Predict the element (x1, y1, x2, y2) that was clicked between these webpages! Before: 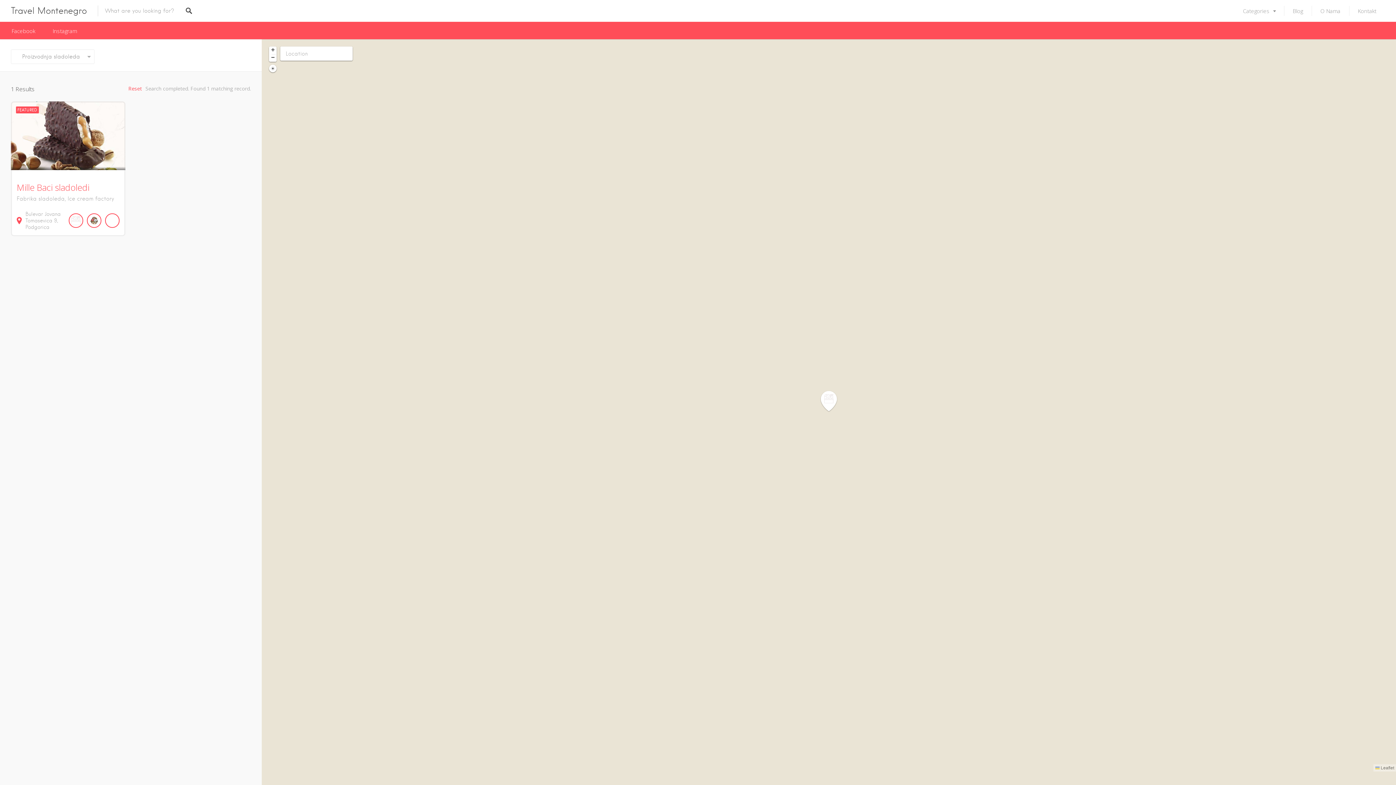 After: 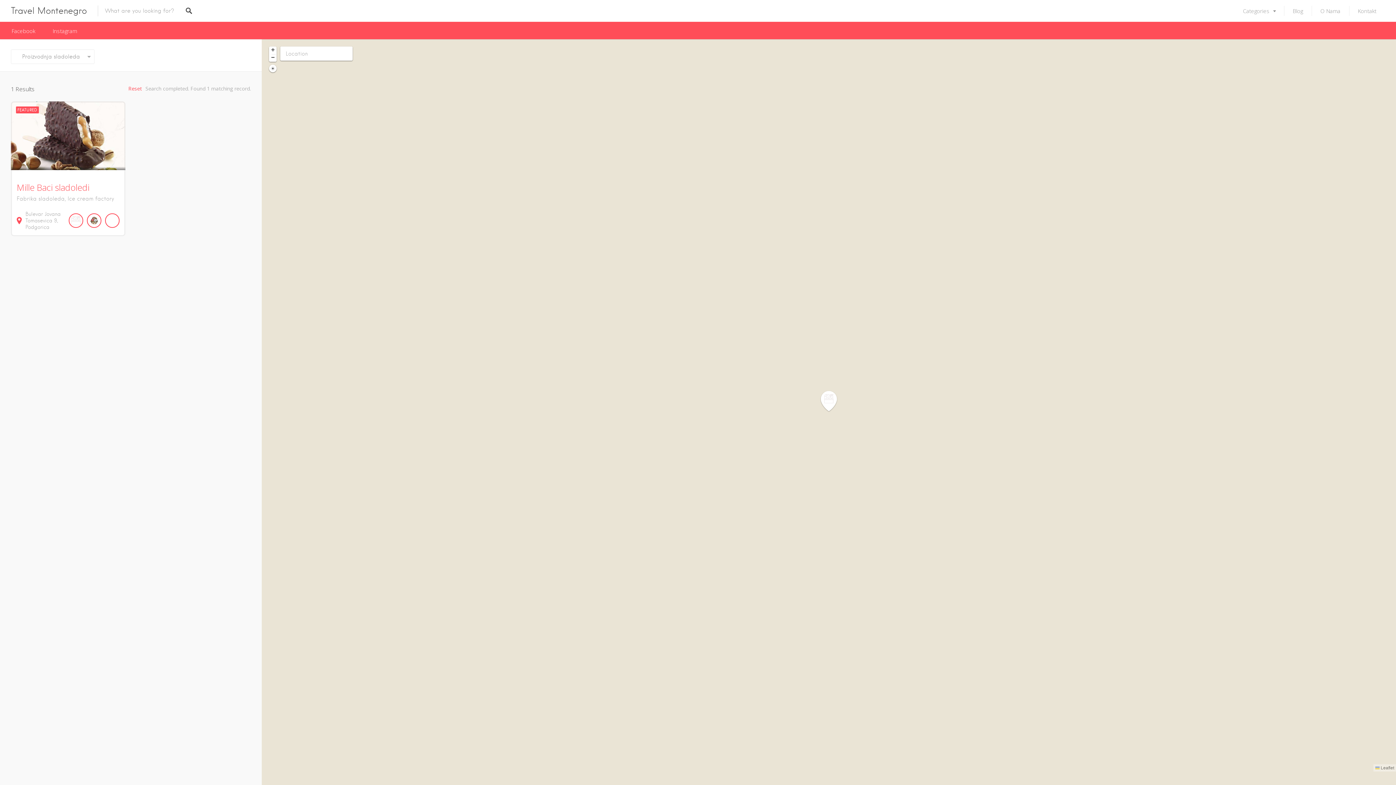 Action: bbox: (269, 64, 276, 72)